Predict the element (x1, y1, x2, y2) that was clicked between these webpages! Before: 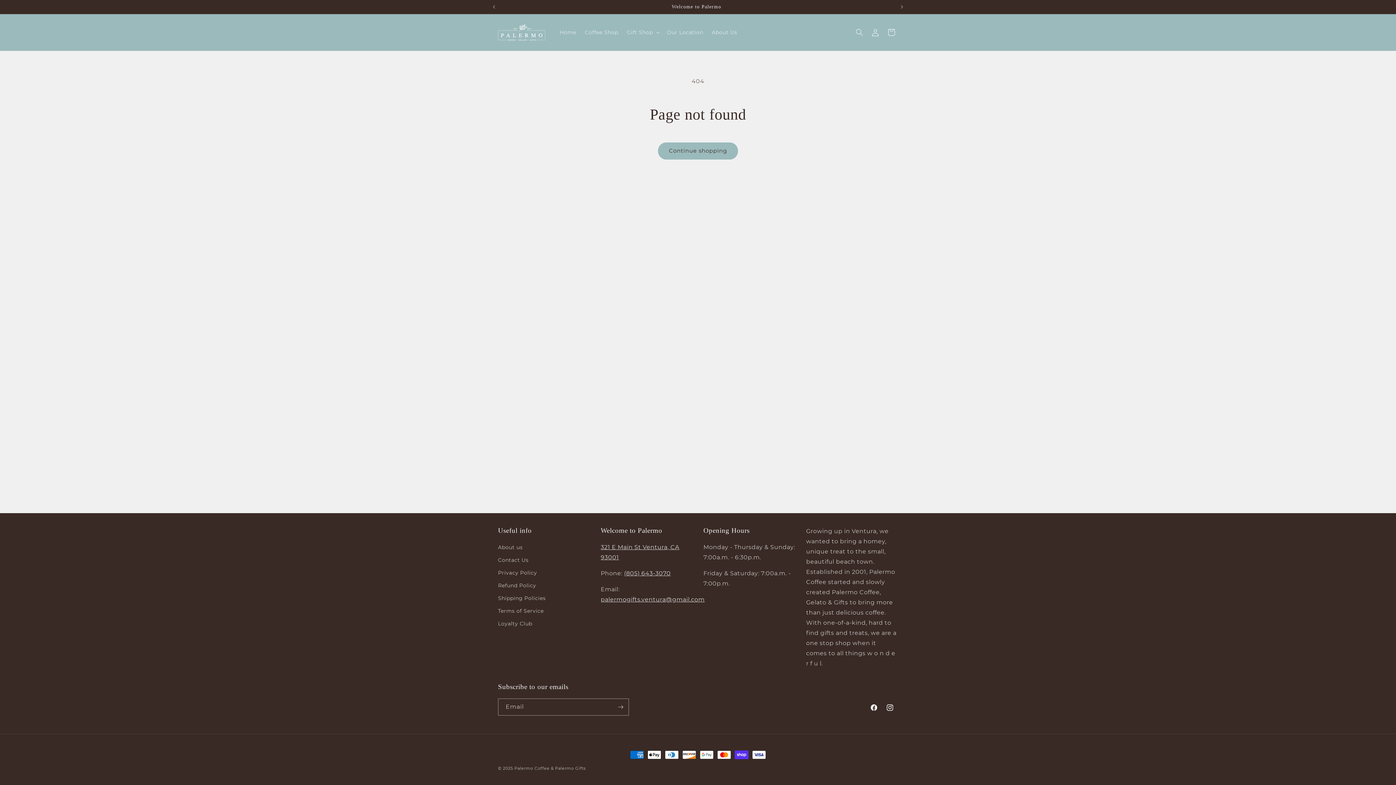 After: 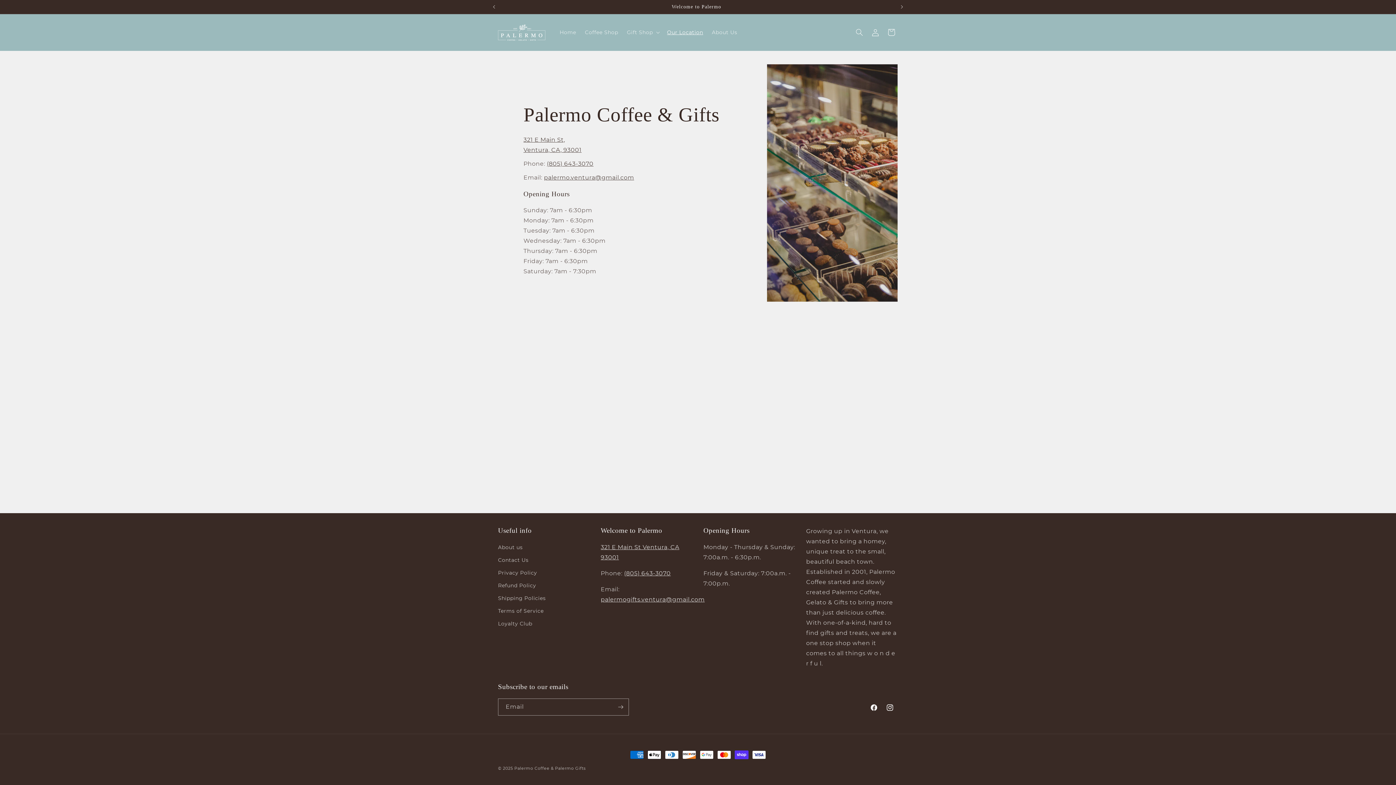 Action: label: Our Location bbox: (662, 24, 707, 40)